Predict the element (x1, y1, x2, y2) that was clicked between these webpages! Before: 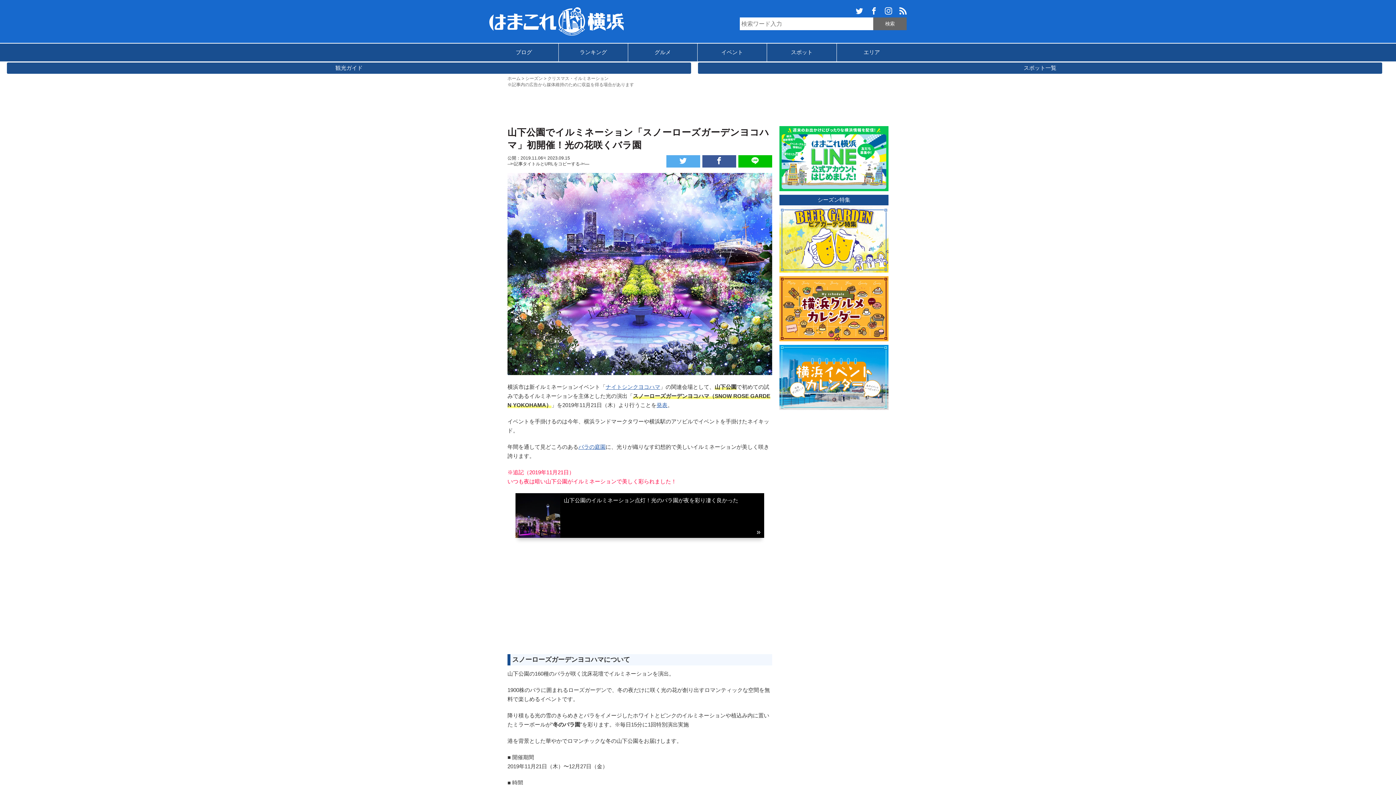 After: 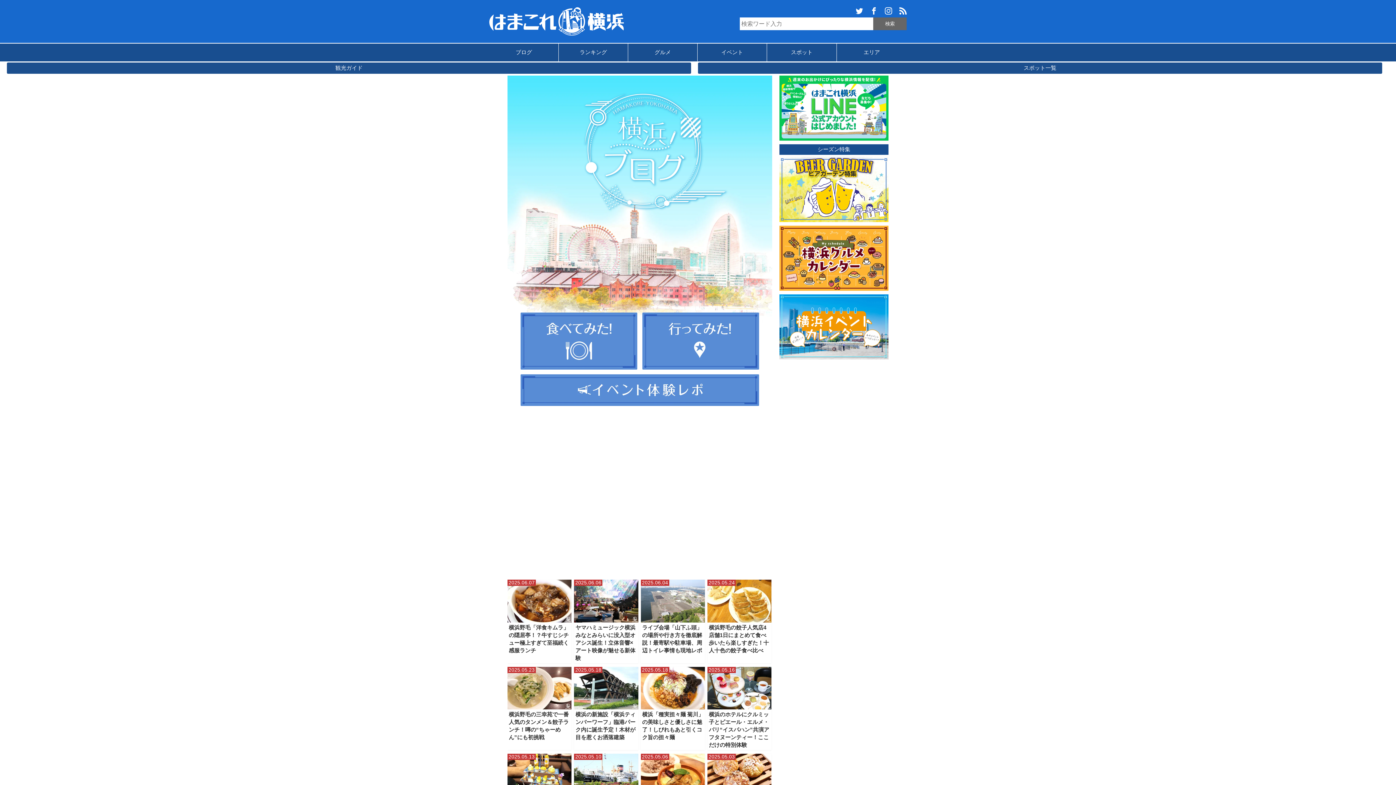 Action: bbox: (489, 43, 558, 61) label: ブログ